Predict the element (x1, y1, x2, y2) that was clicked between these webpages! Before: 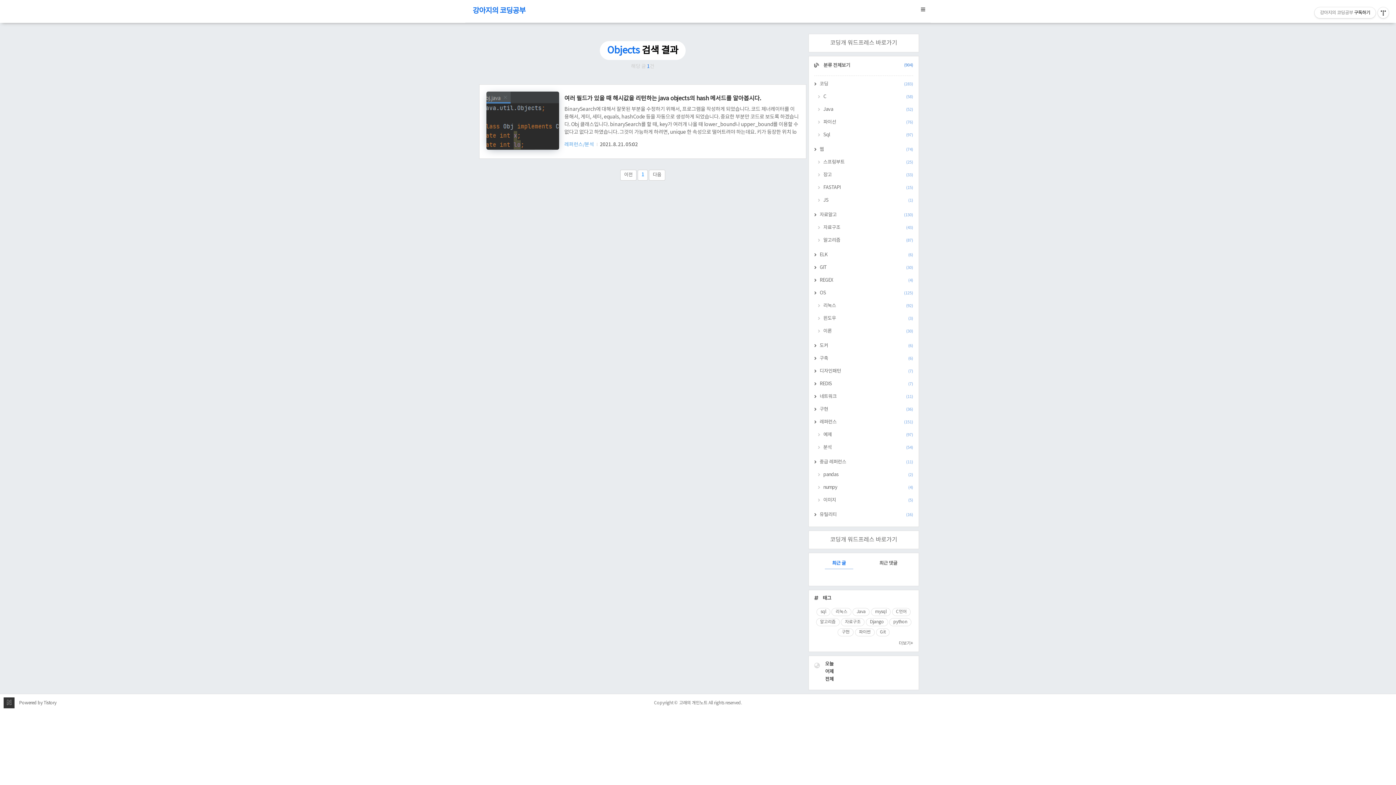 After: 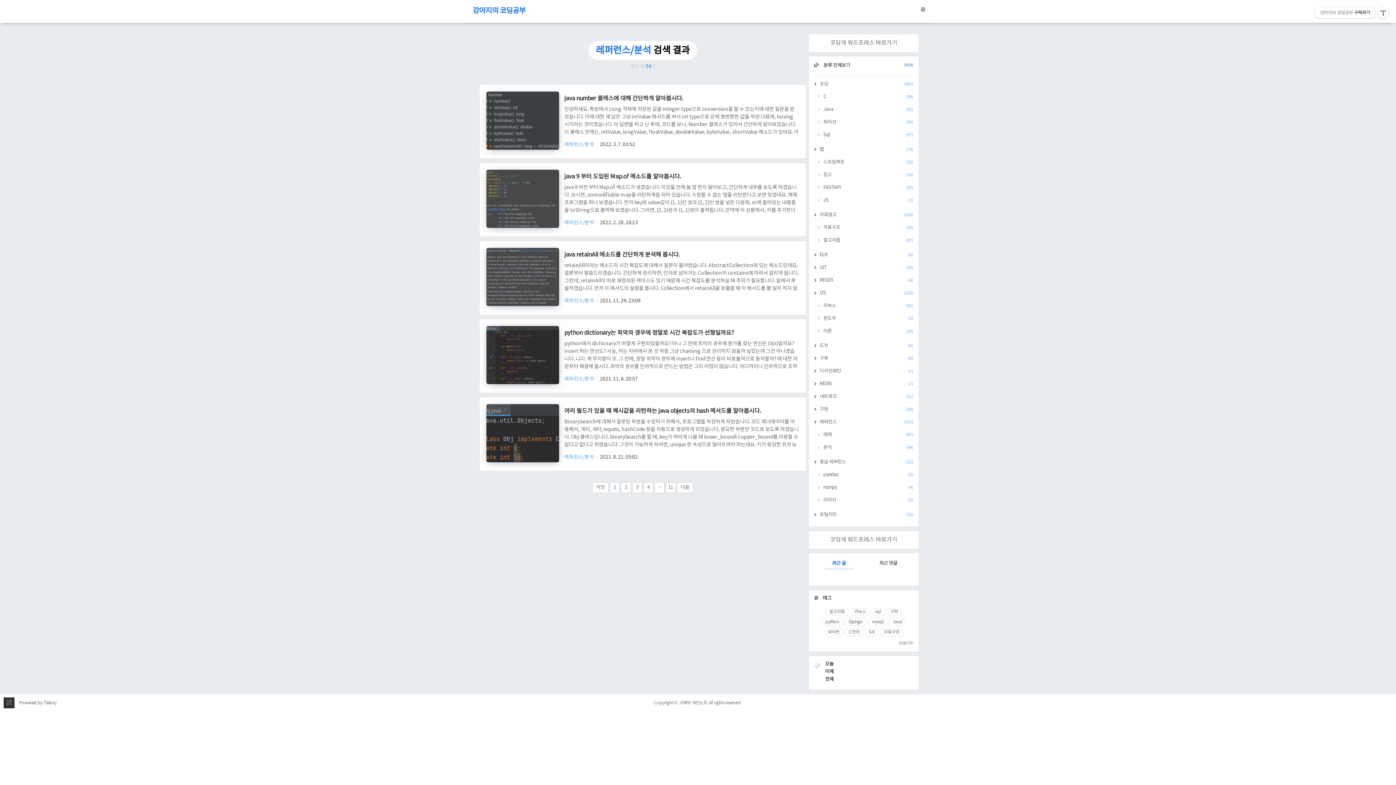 Action: bbox: (564, 141, 595, 147) label: 레퍼런스/분석 